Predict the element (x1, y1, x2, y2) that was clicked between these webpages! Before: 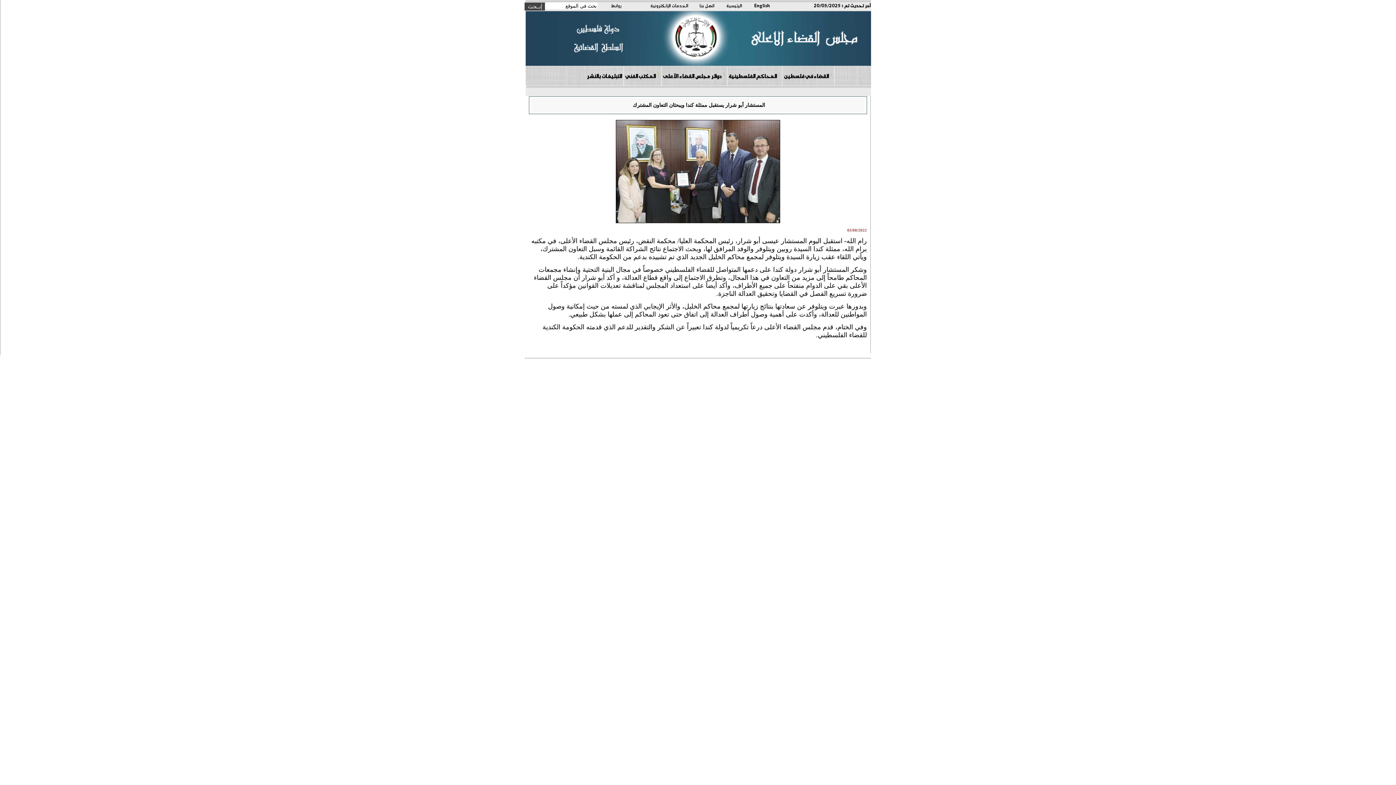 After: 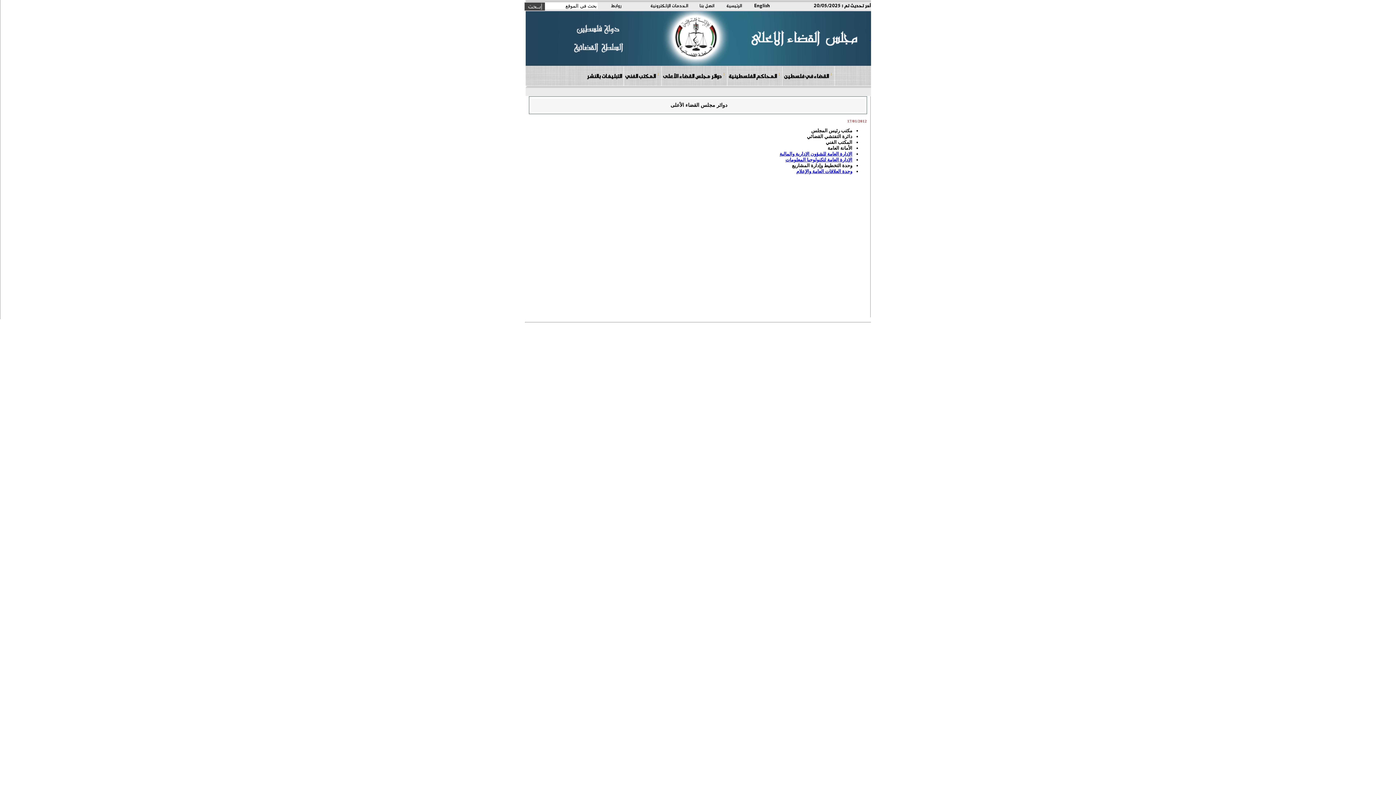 Action: bbox: (661, 66, 727, 85) label: دوائر مجلس القضاء الأعلى